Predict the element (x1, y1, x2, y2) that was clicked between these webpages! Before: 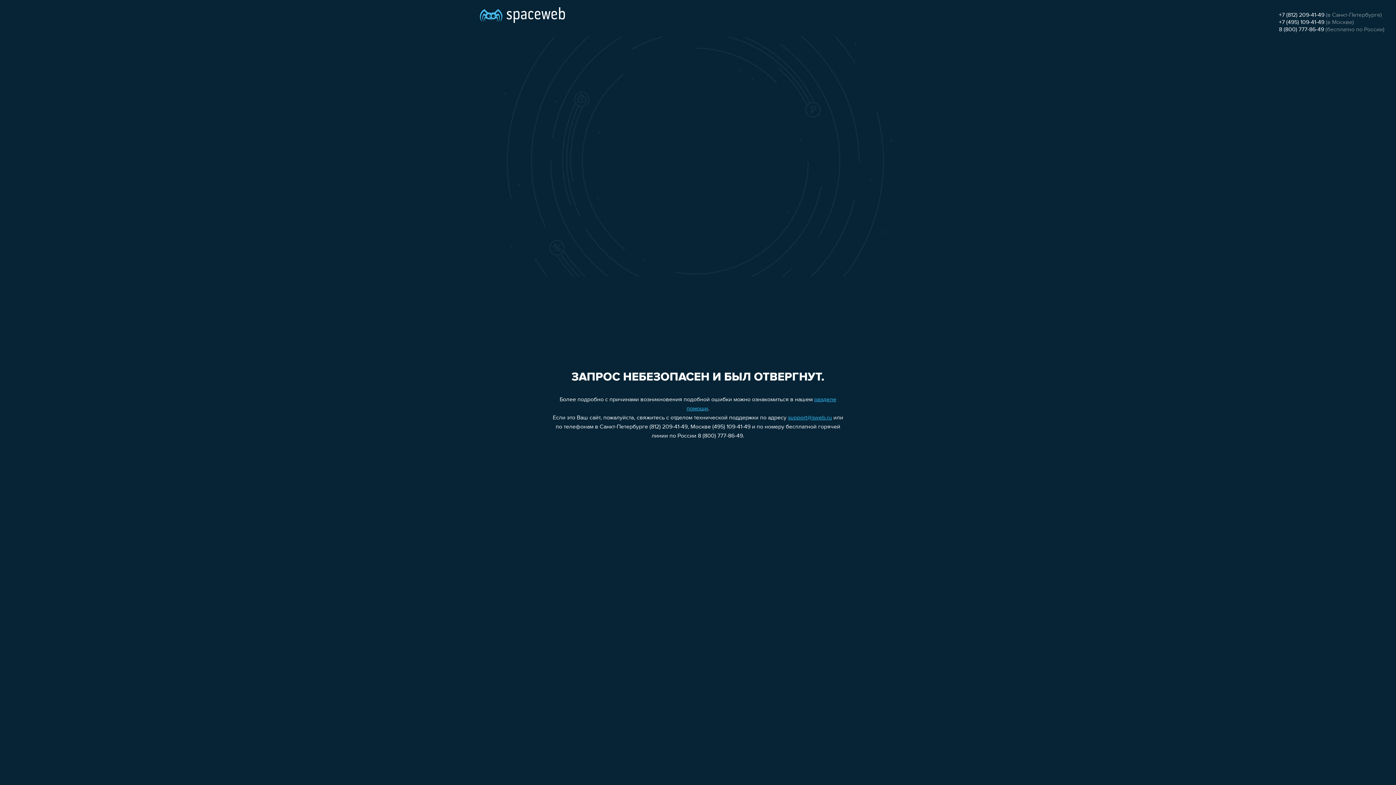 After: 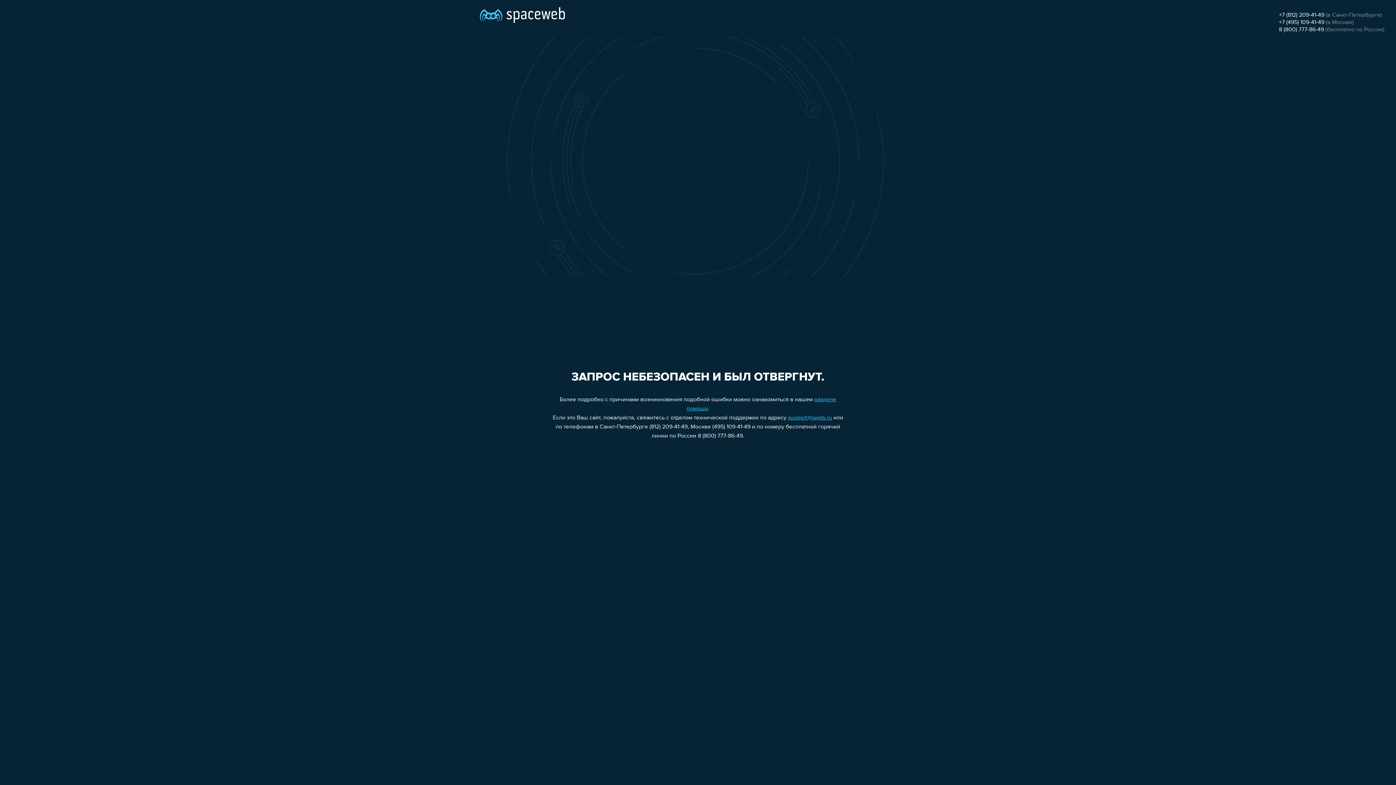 Action: label: +7 (812) 209-41-49 bbox: (1279, 12, 1324, 18)